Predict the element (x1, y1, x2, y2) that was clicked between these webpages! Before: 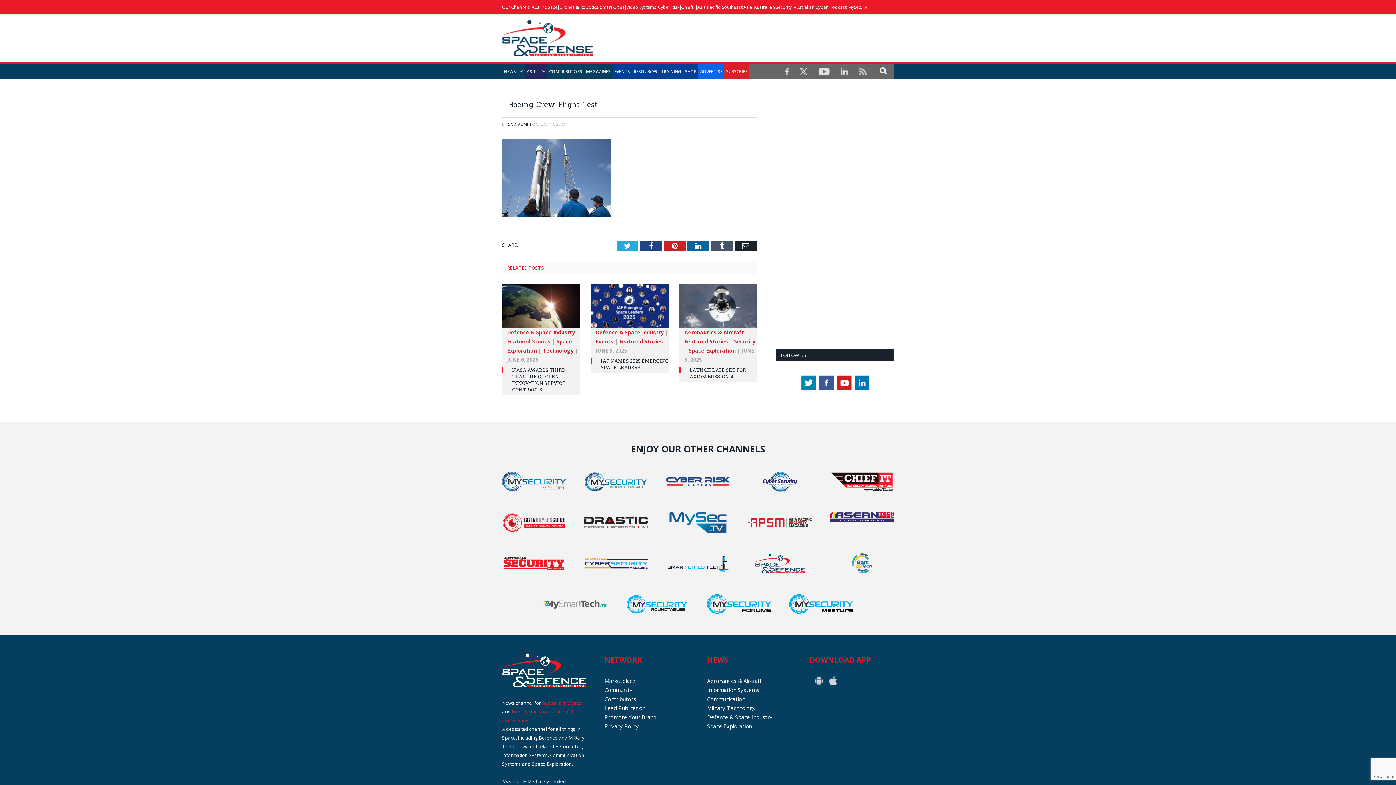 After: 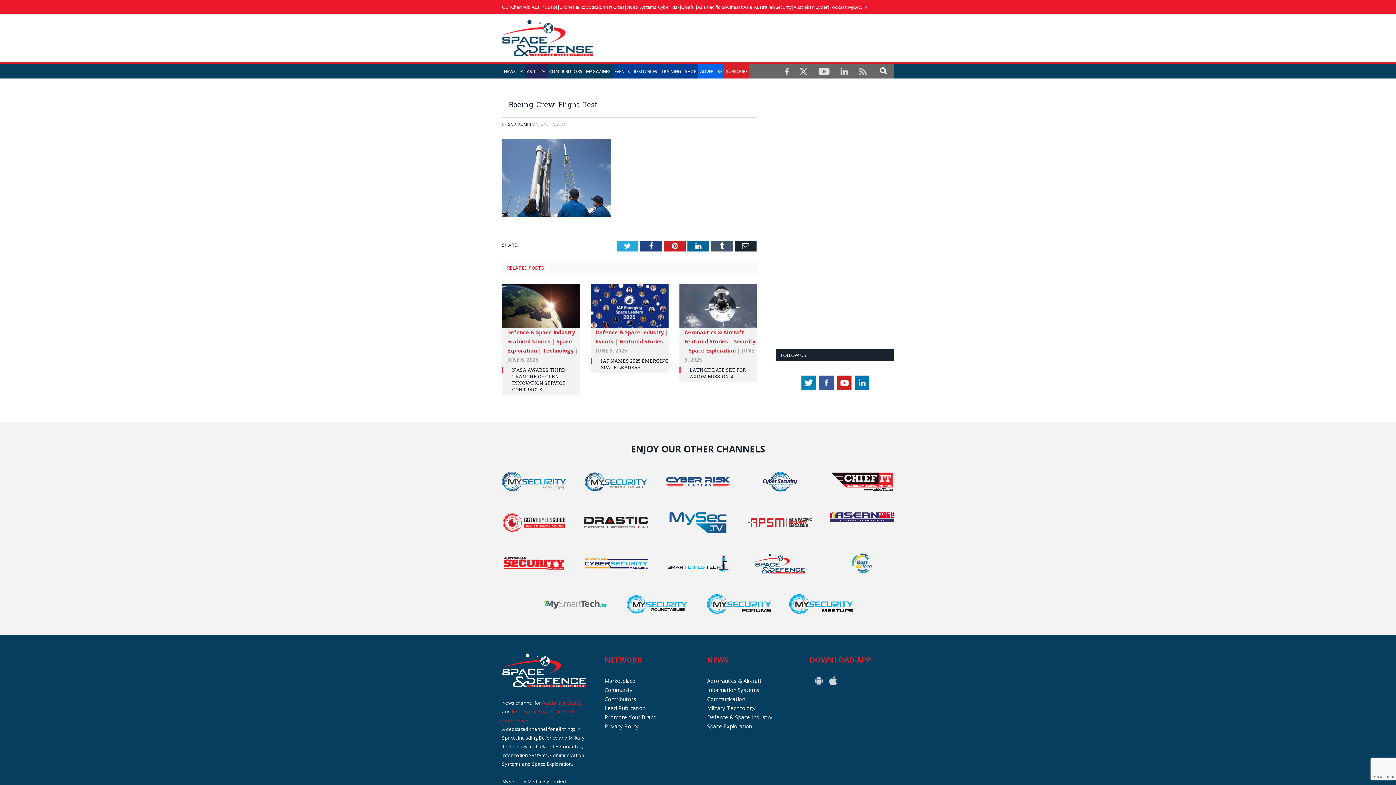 Action: bbox: (625, 616, 696, 623)